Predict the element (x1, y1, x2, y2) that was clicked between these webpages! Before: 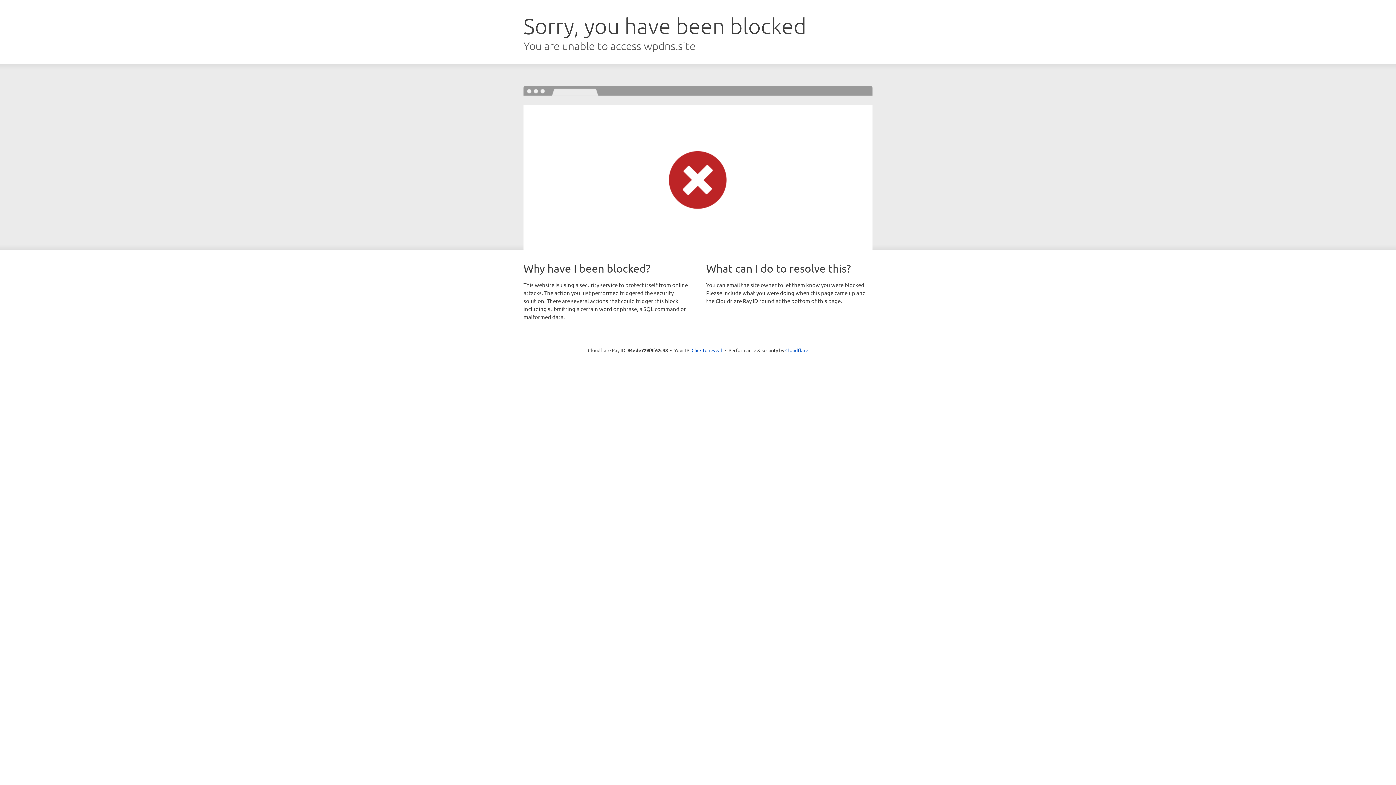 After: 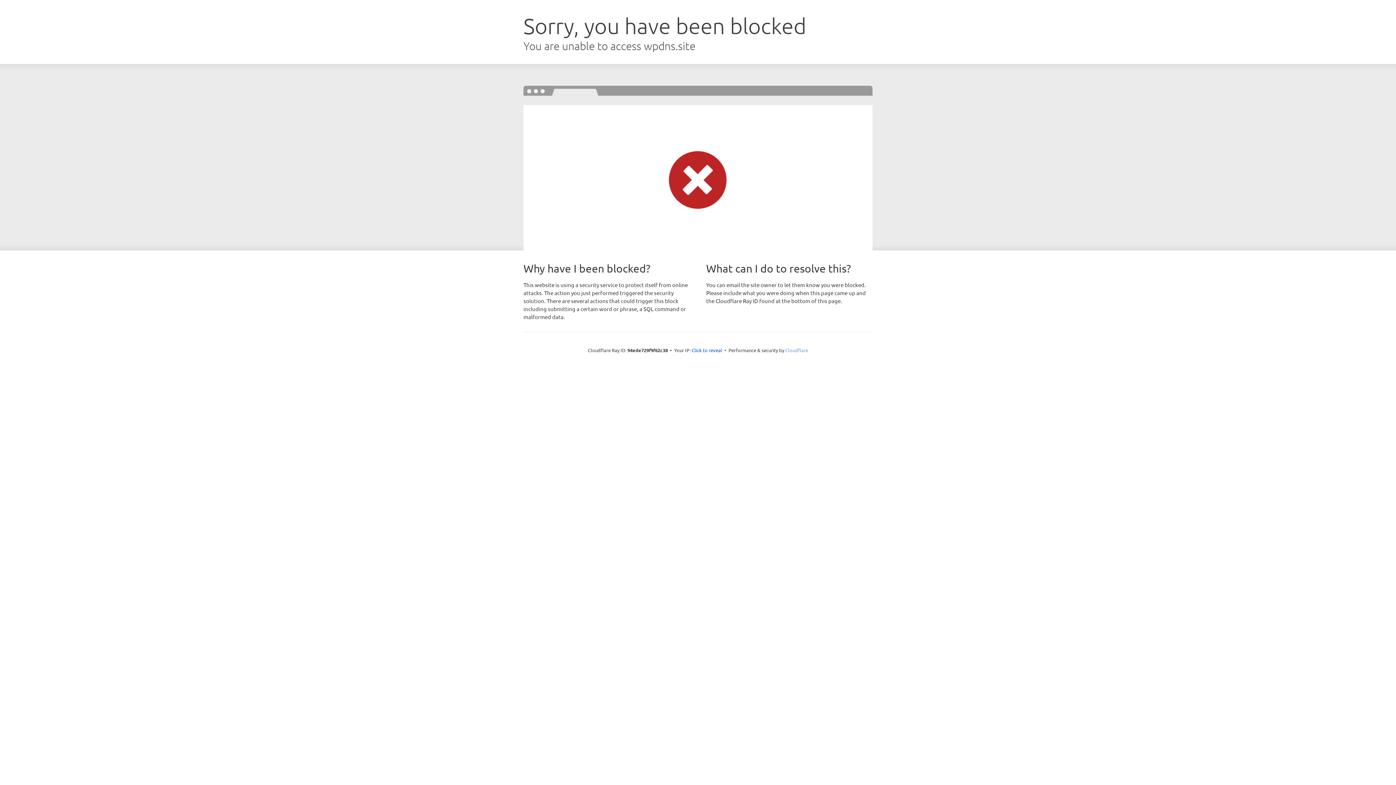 Action: label: Cloudflare bbox: (785, 347, 808, 353)